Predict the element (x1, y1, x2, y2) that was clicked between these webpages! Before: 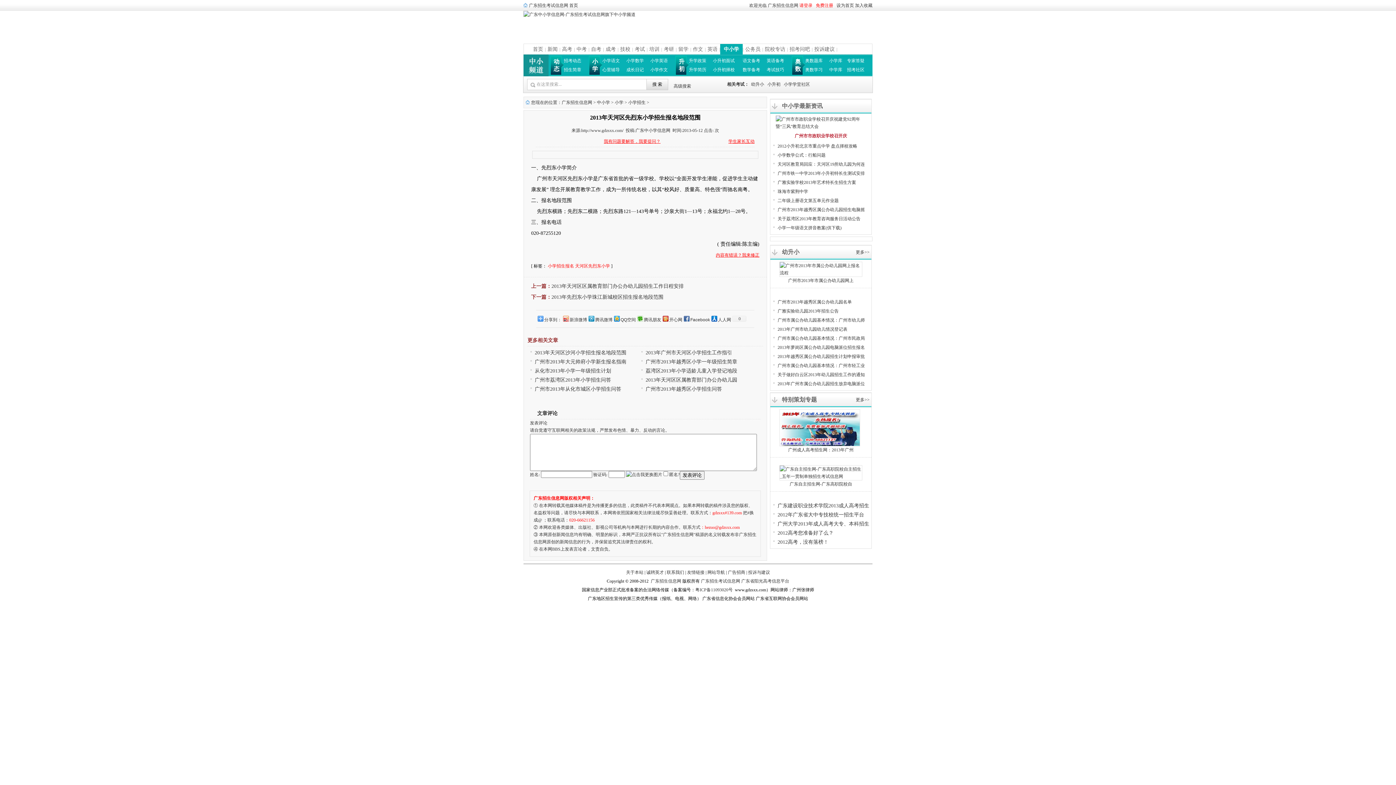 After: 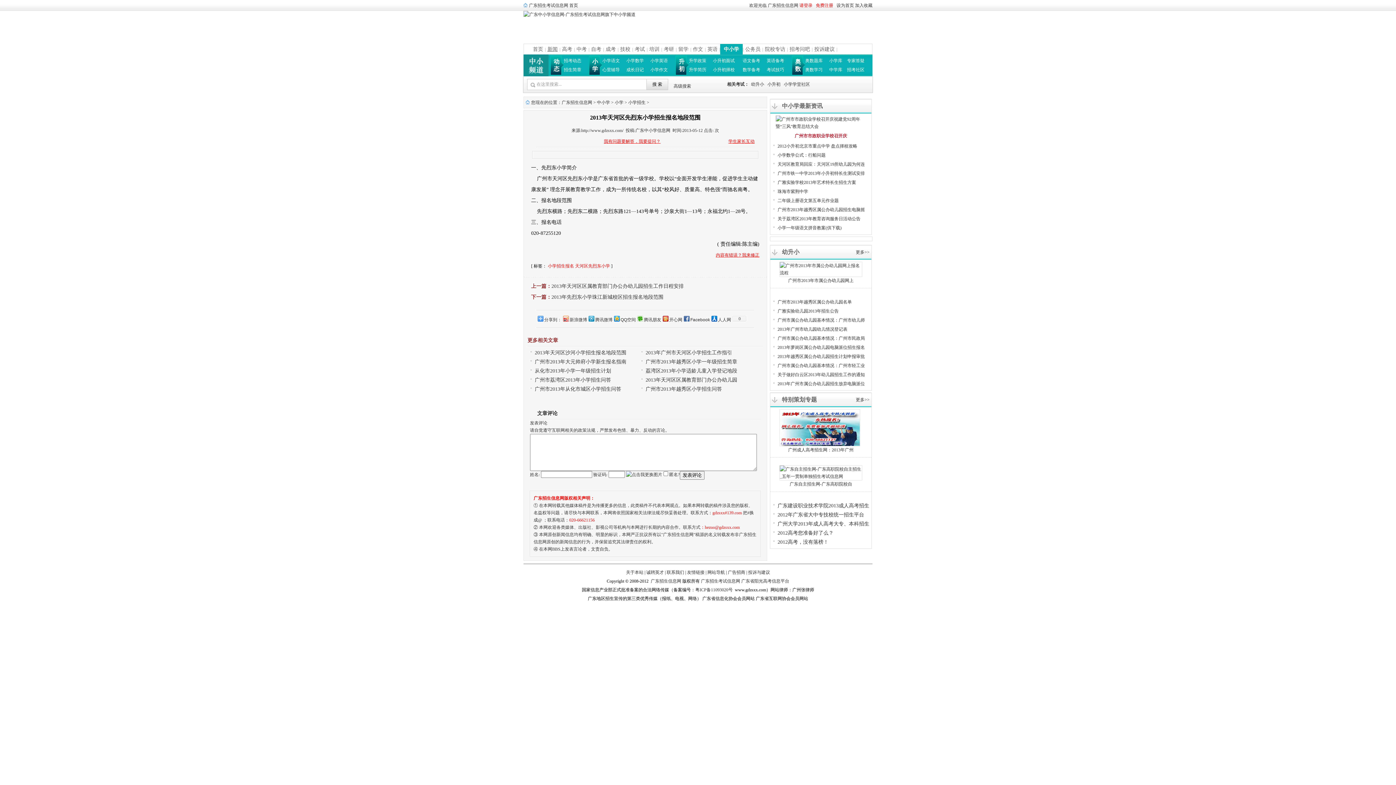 Action: label: 新闻 bbox: (545, 44, 559, 54)